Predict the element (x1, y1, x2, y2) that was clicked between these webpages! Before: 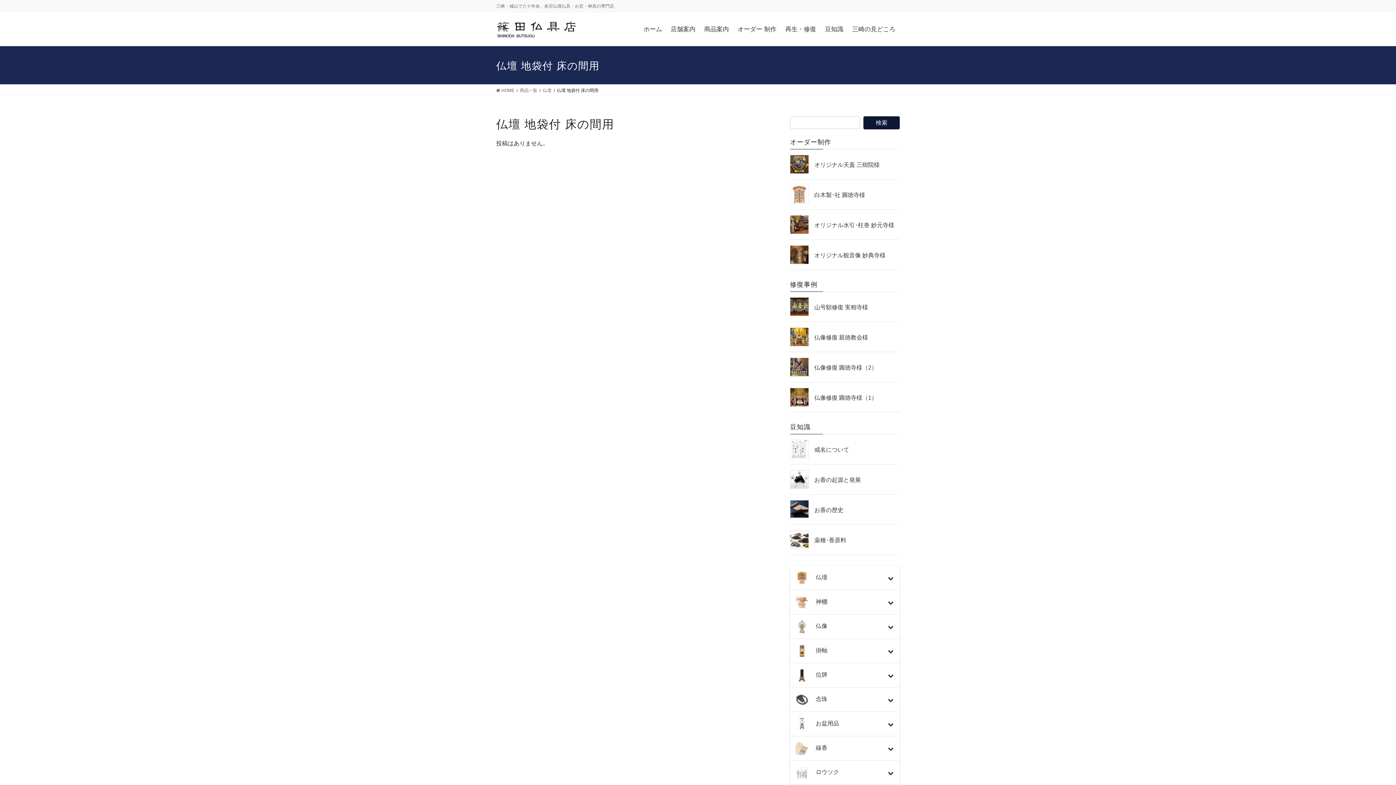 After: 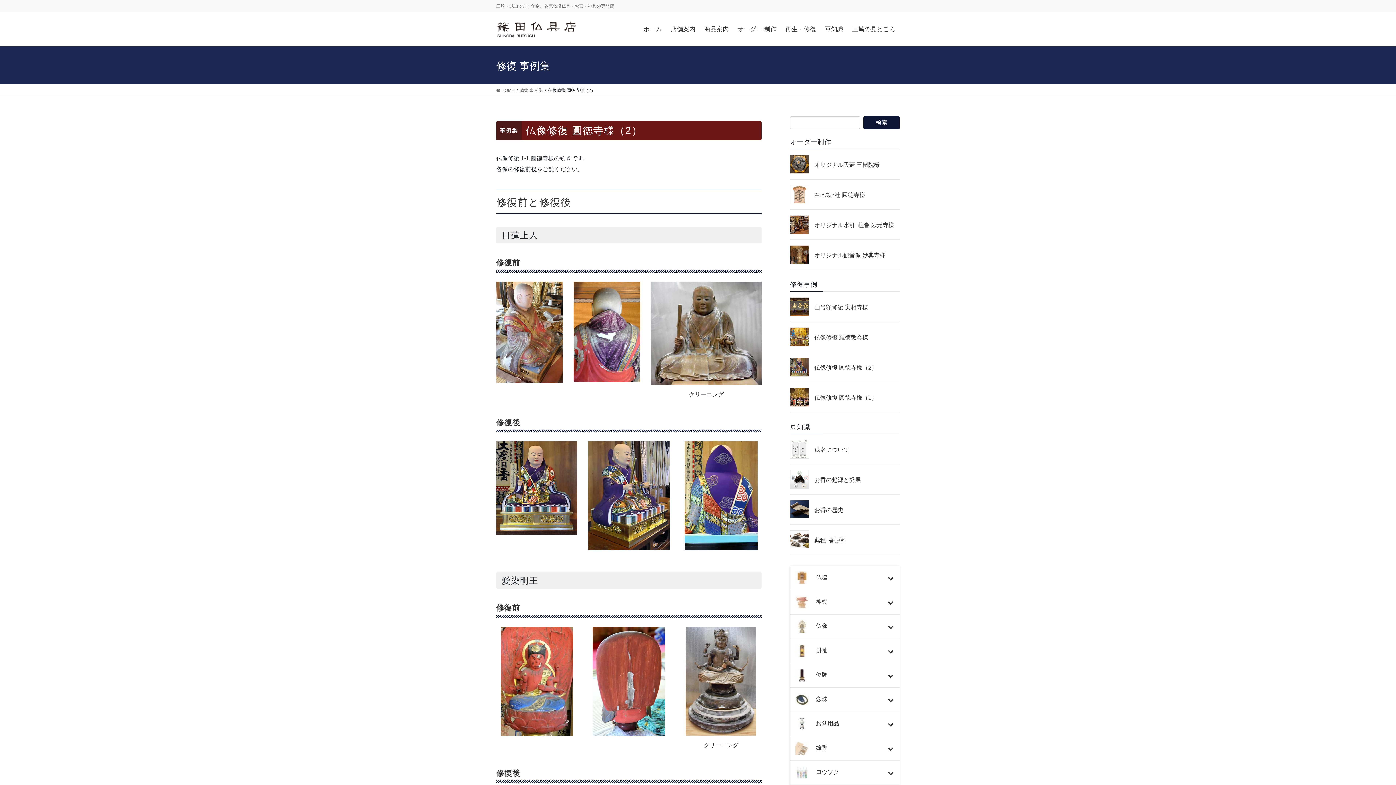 Action: label: 仏像修復 圓徳寺様（2） bbox: (814, 364, 877, 370)